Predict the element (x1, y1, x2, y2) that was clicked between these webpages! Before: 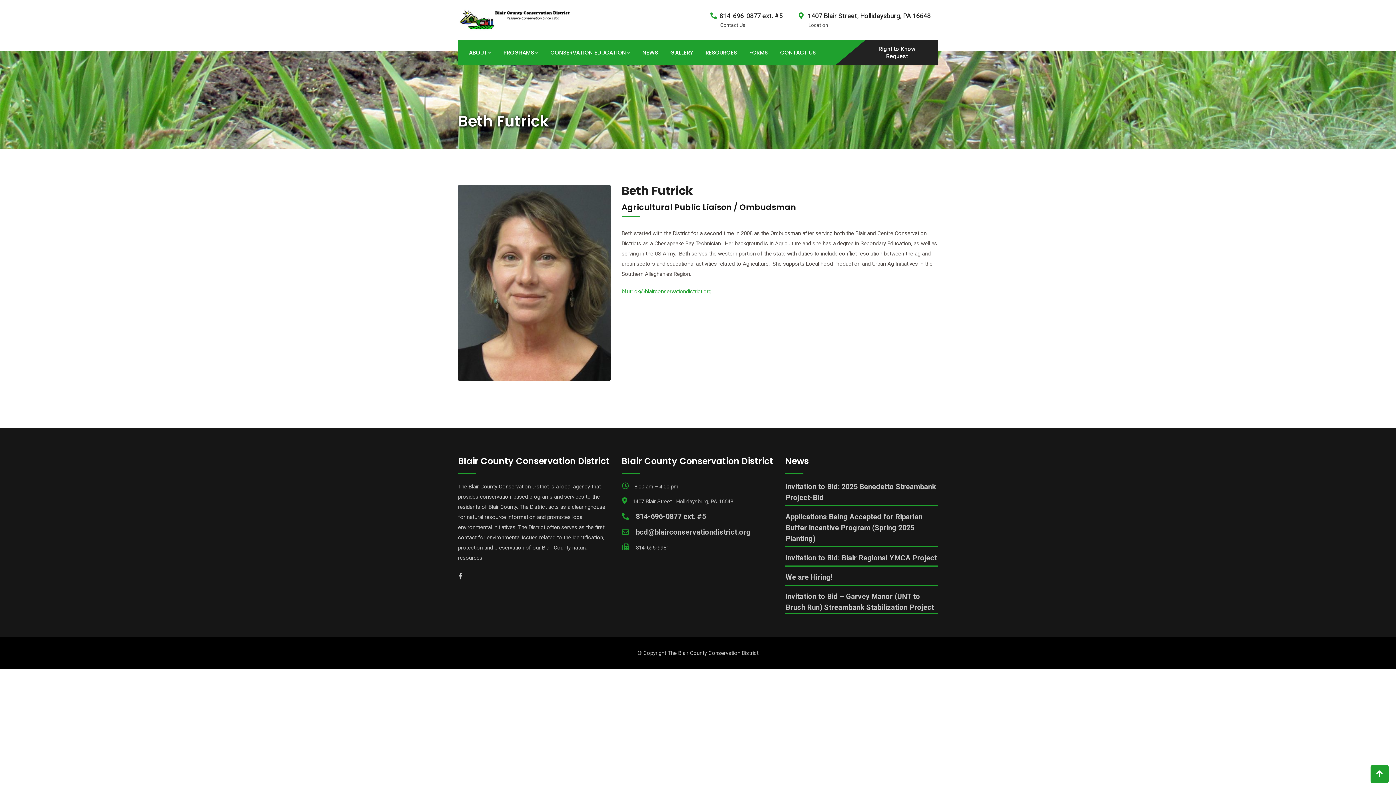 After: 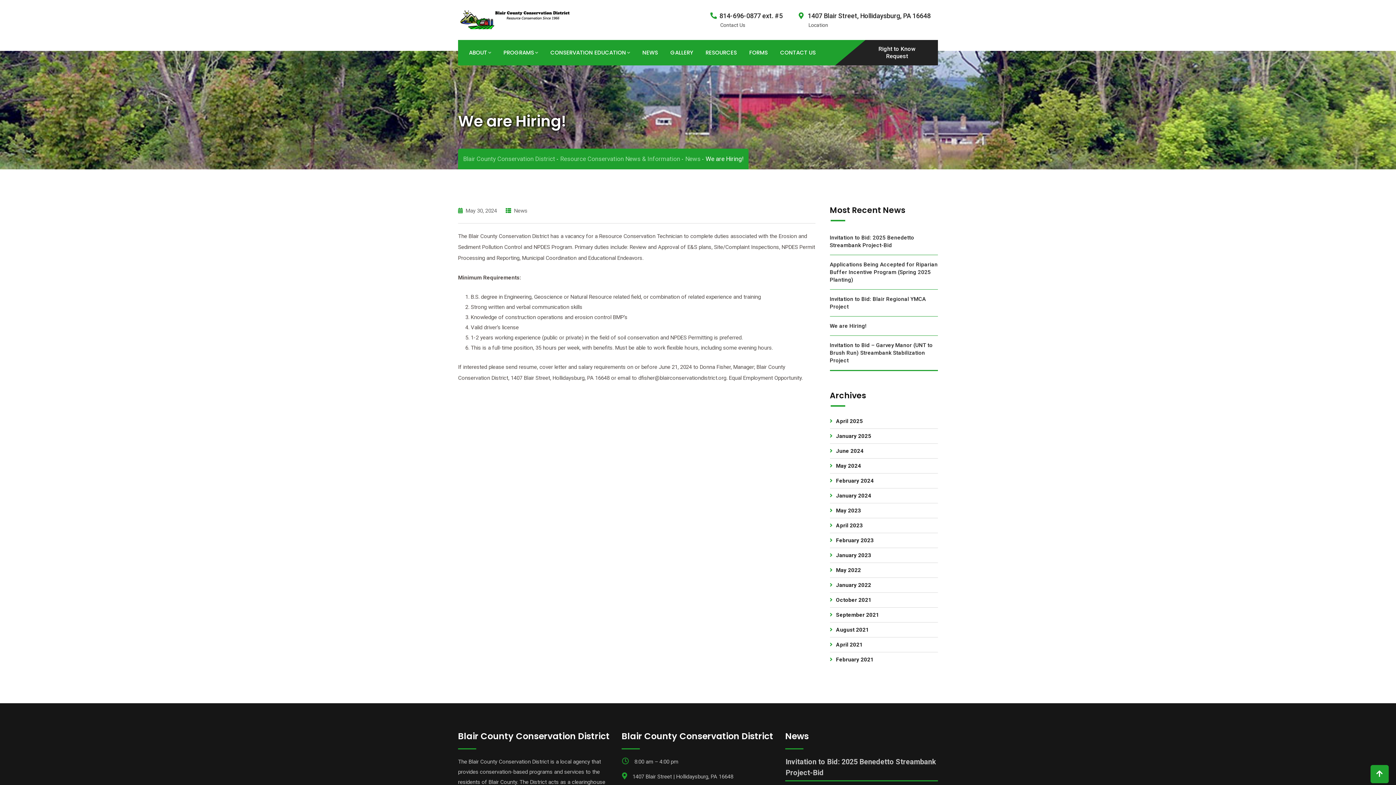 Action: label: We are Hiring! bbox: (785, 573, 832, 581)